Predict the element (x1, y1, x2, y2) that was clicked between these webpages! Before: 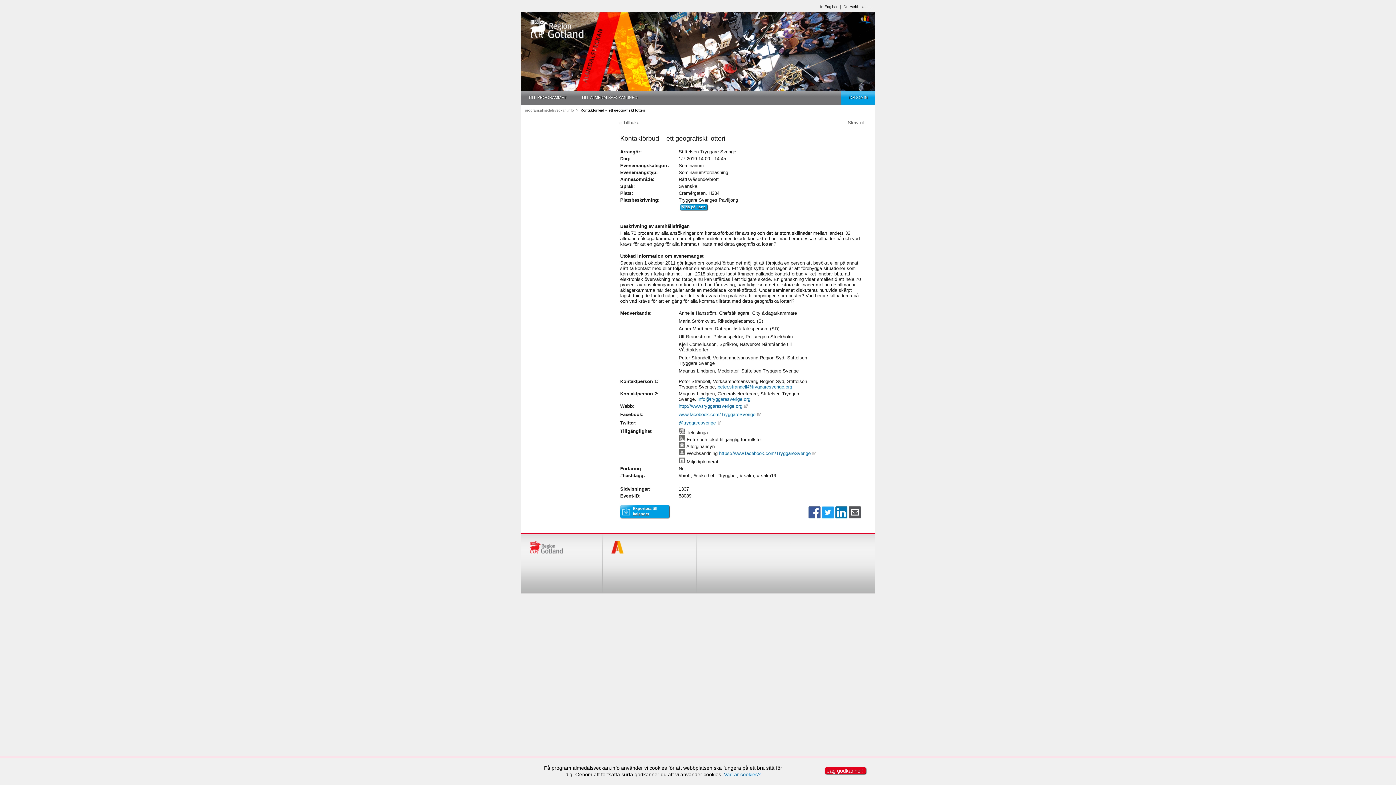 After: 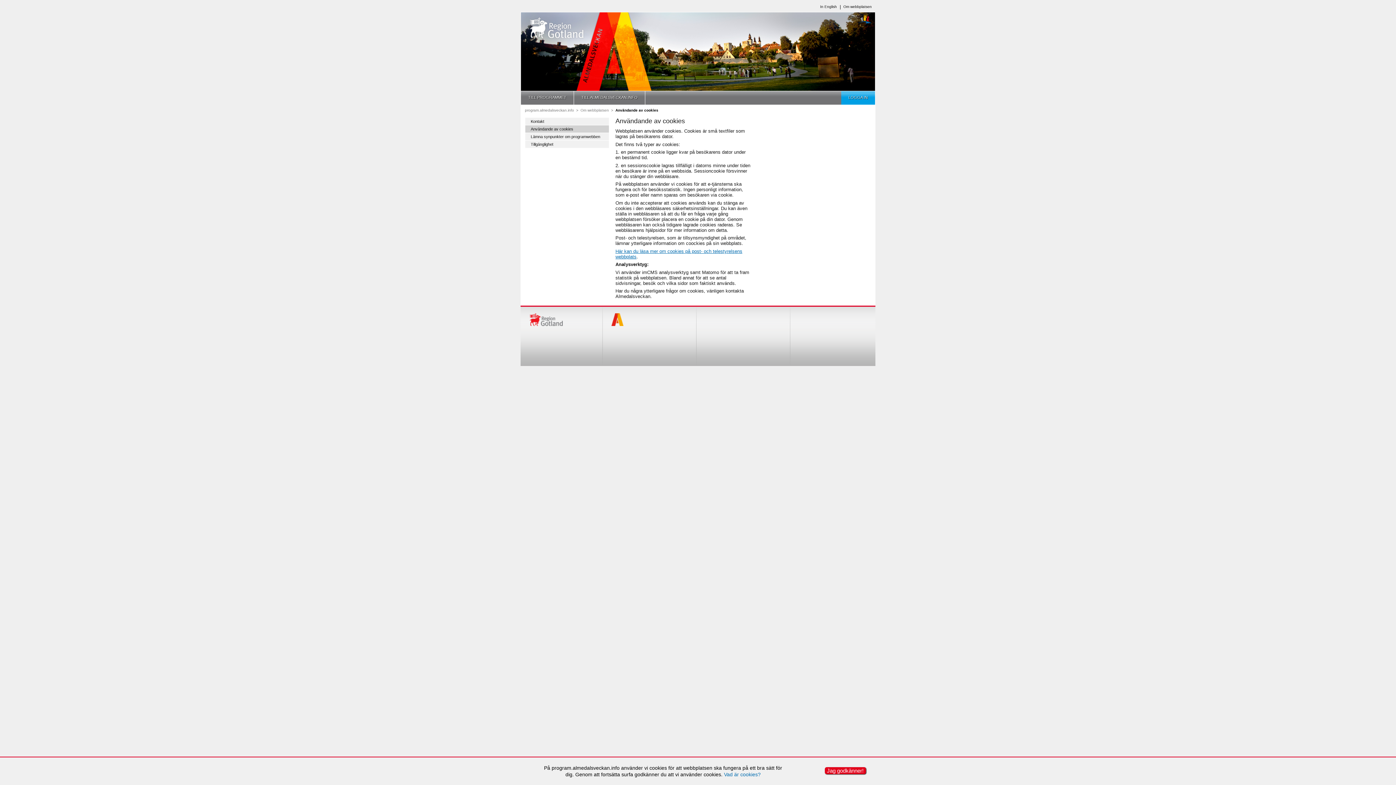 Action: bbox: (724, 772, 760, 777) label: Vad är cookies?